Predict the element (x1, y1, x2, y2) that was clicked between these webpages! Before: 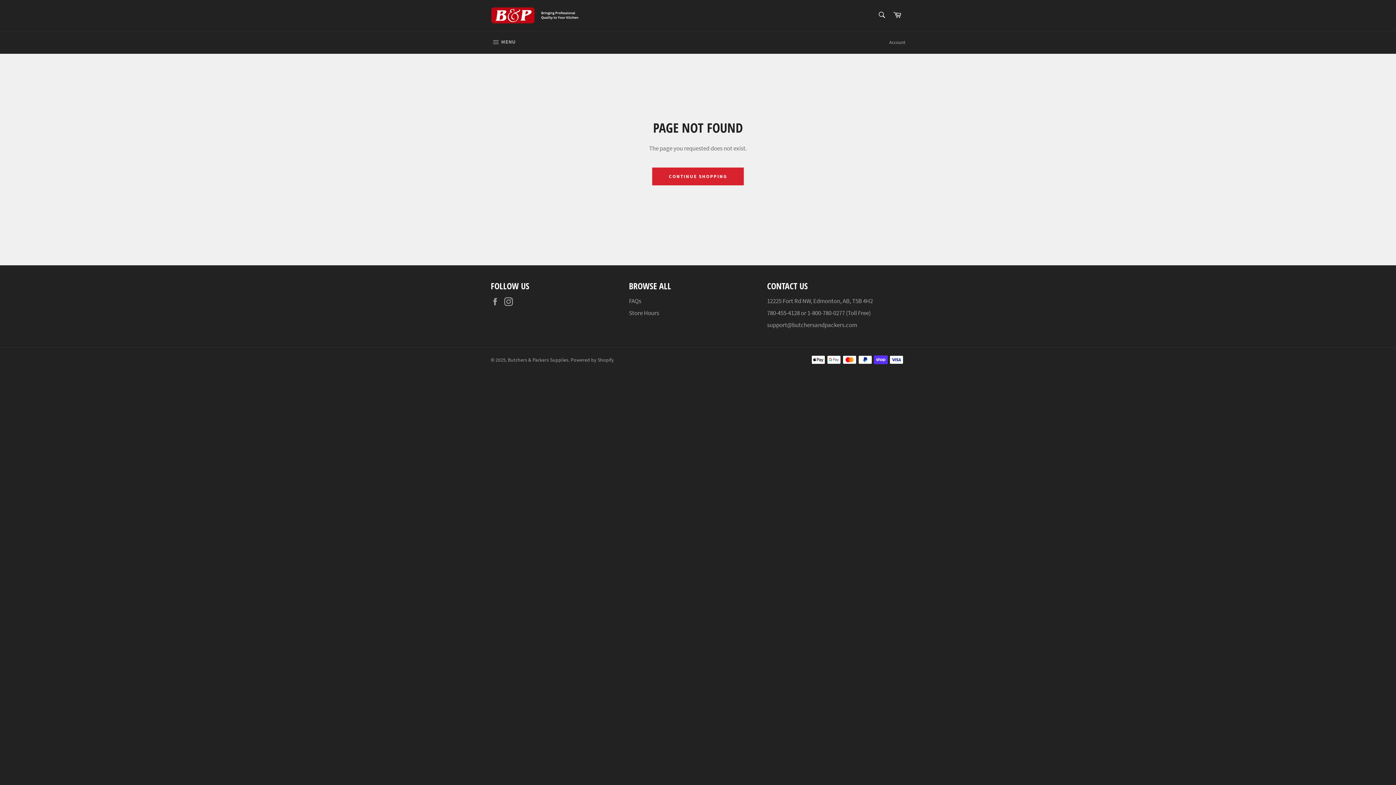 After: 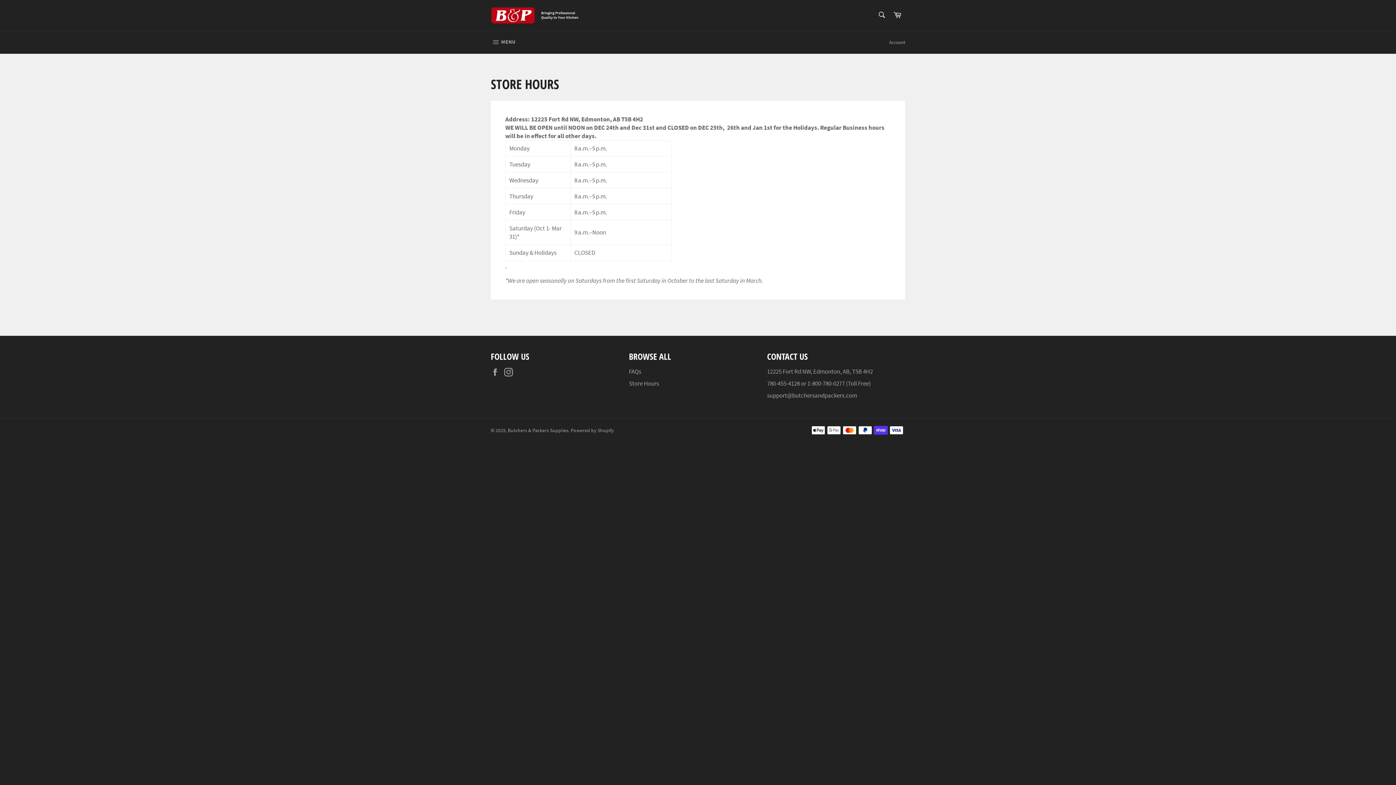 Action: bbox: (629, 309, 659, 317) label: Store Hours